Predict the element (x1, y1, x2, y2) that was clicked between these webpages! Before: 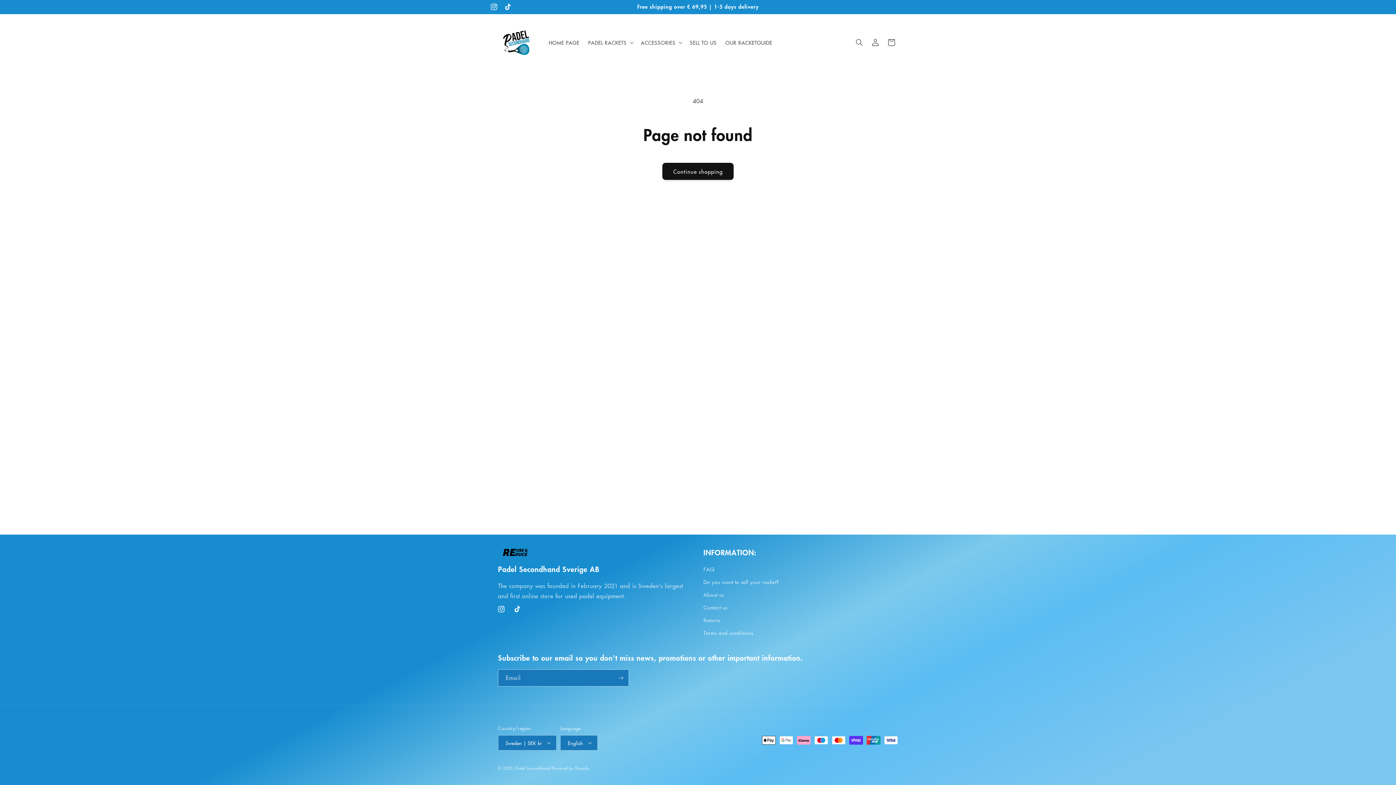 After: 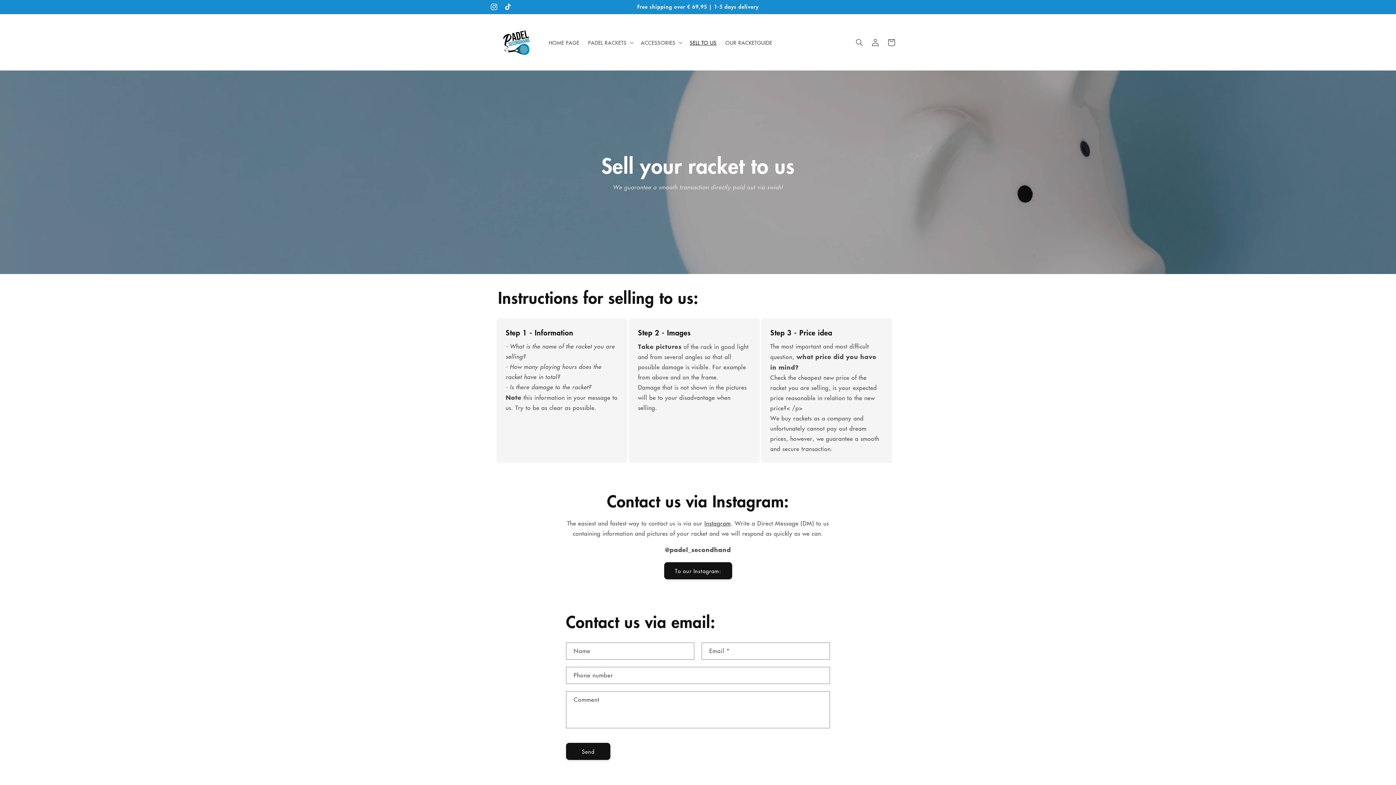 Action: bbox: (703, 576, 778, 588) label: Do you want to sell your racket?